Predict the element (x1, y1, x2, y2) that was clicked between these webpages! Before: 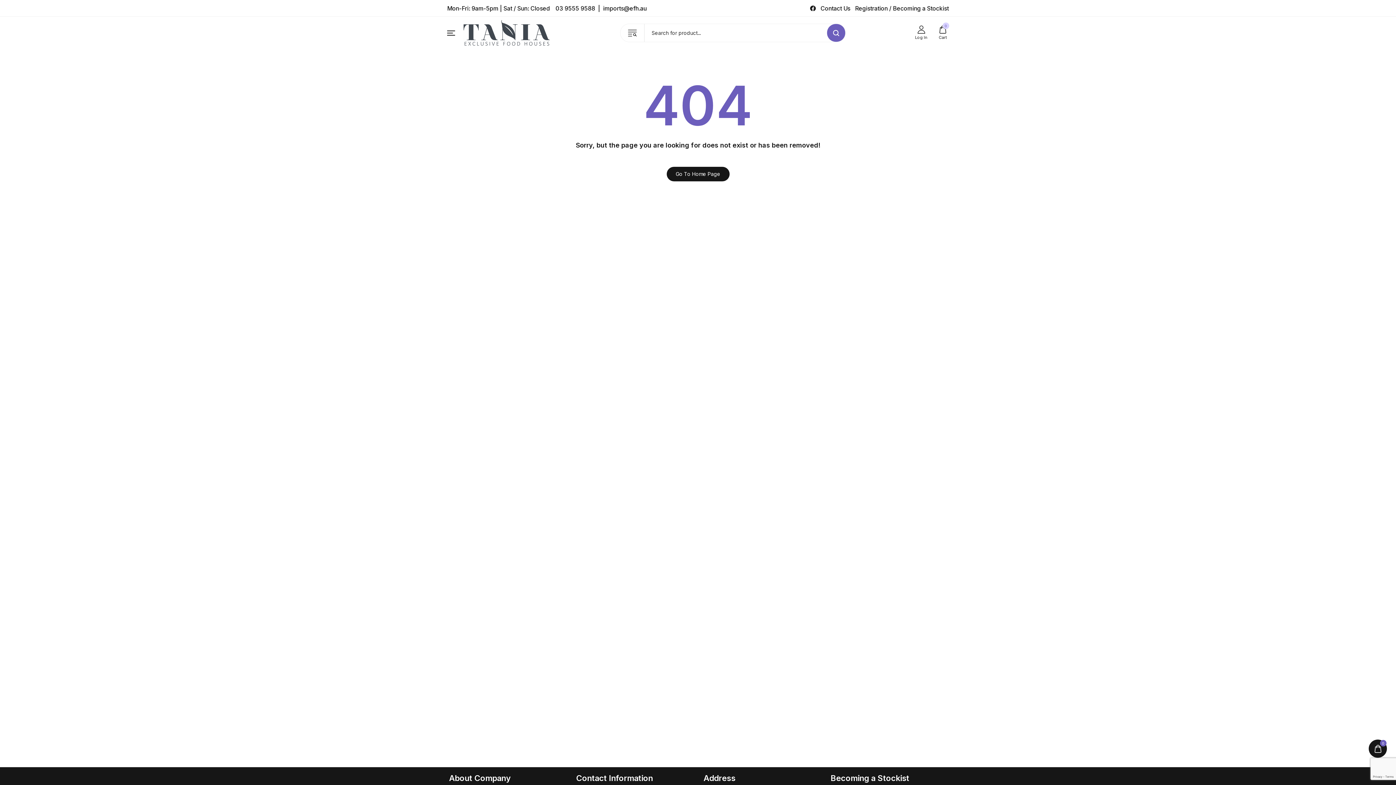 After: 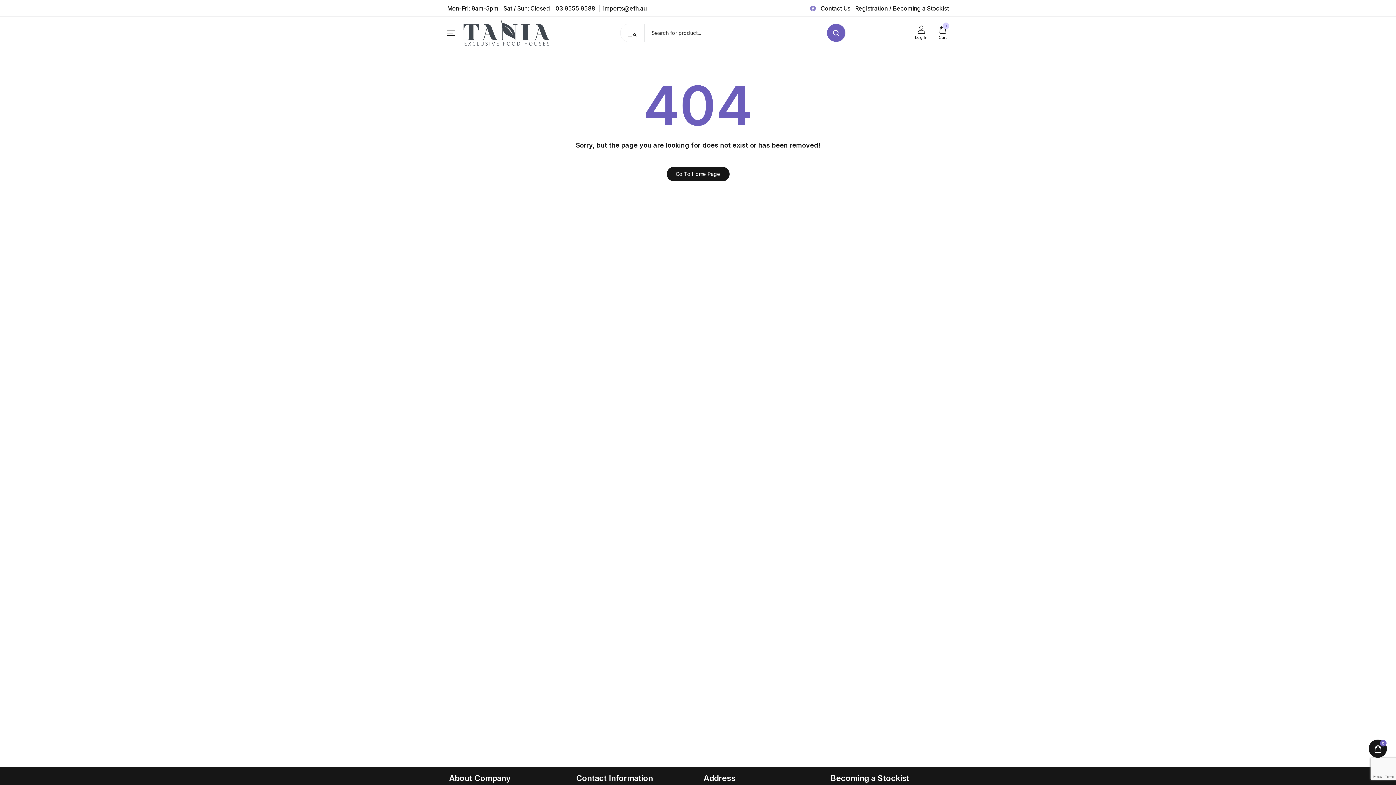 Action: bbox: (810, 6, 816, 11)